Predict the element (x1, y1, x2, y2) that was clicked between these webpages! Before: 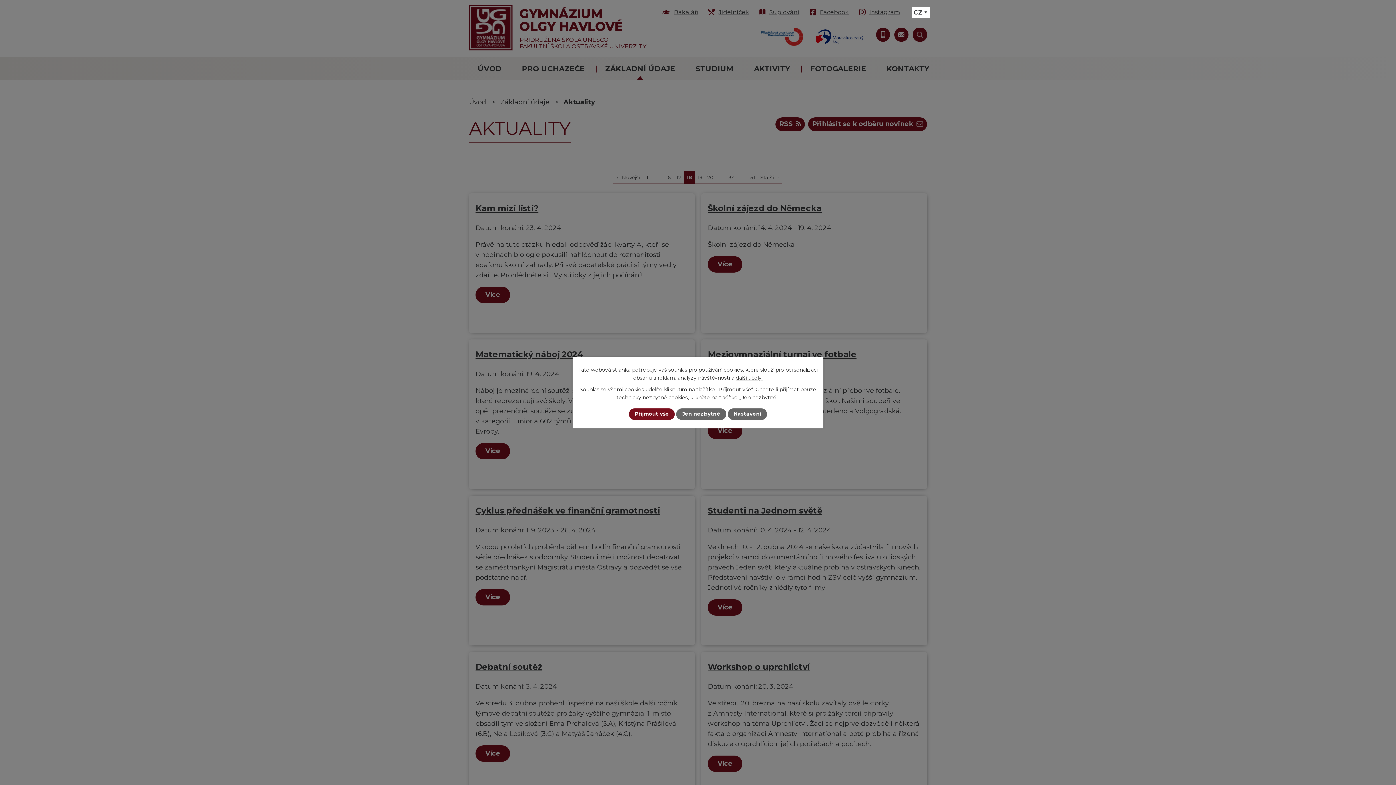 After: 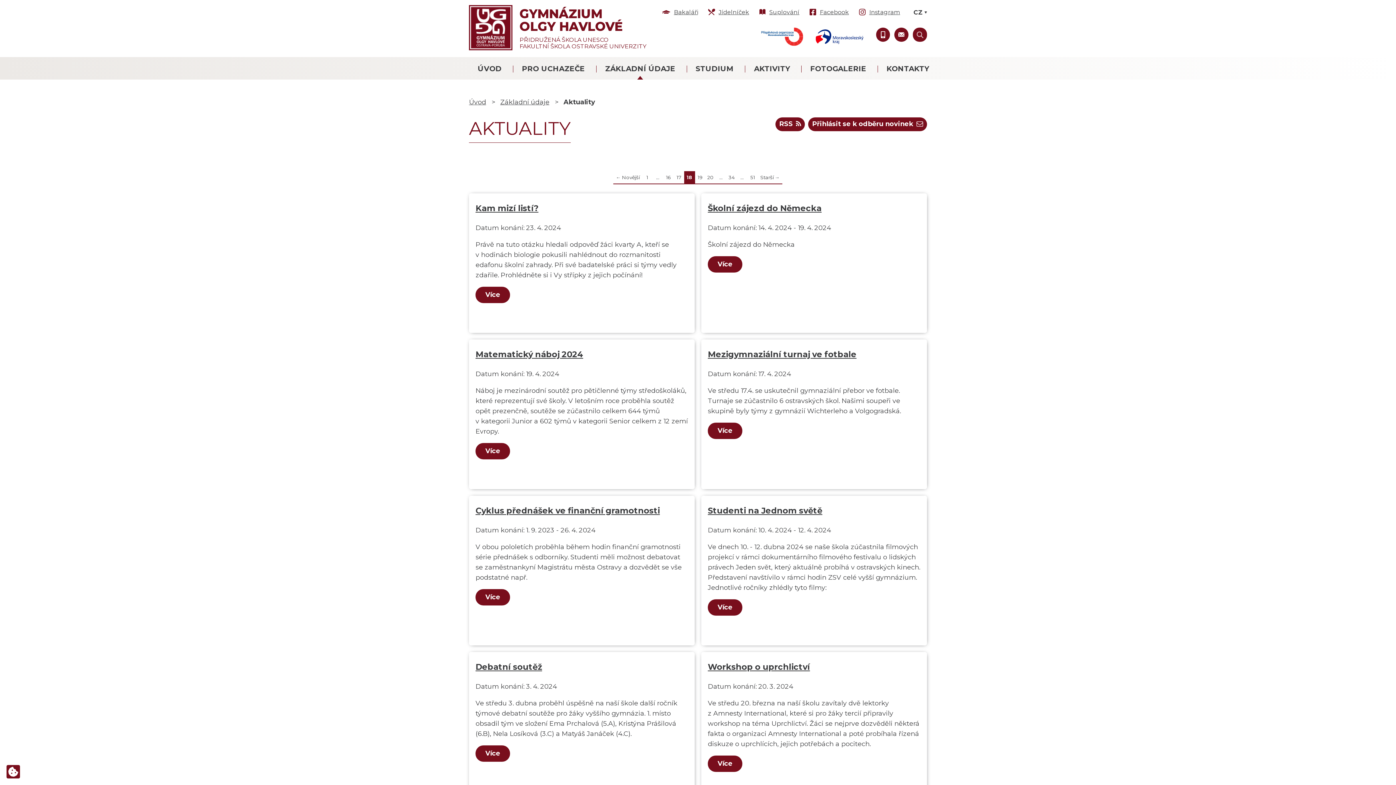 Action: bbox: (676, 408, 726, 420) label: Jen nezbytné